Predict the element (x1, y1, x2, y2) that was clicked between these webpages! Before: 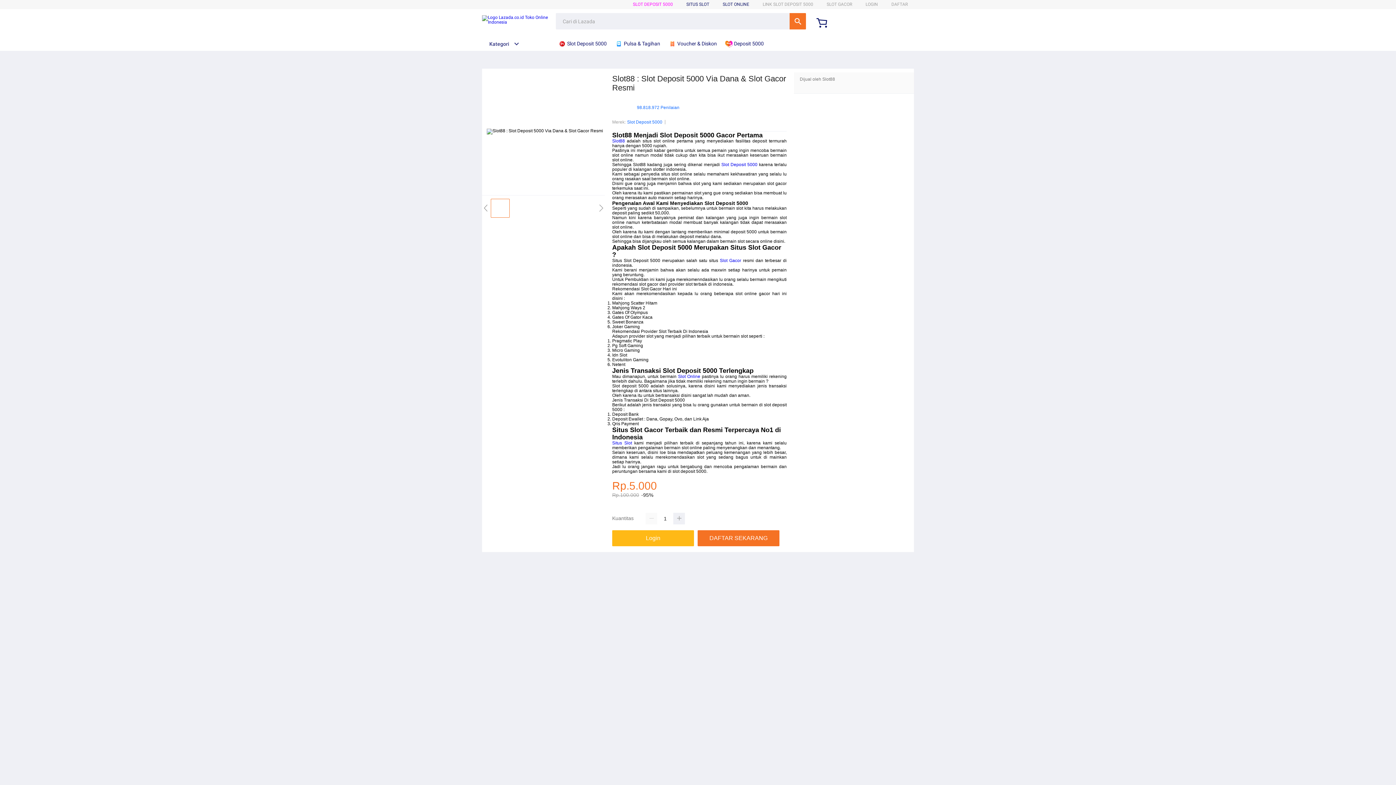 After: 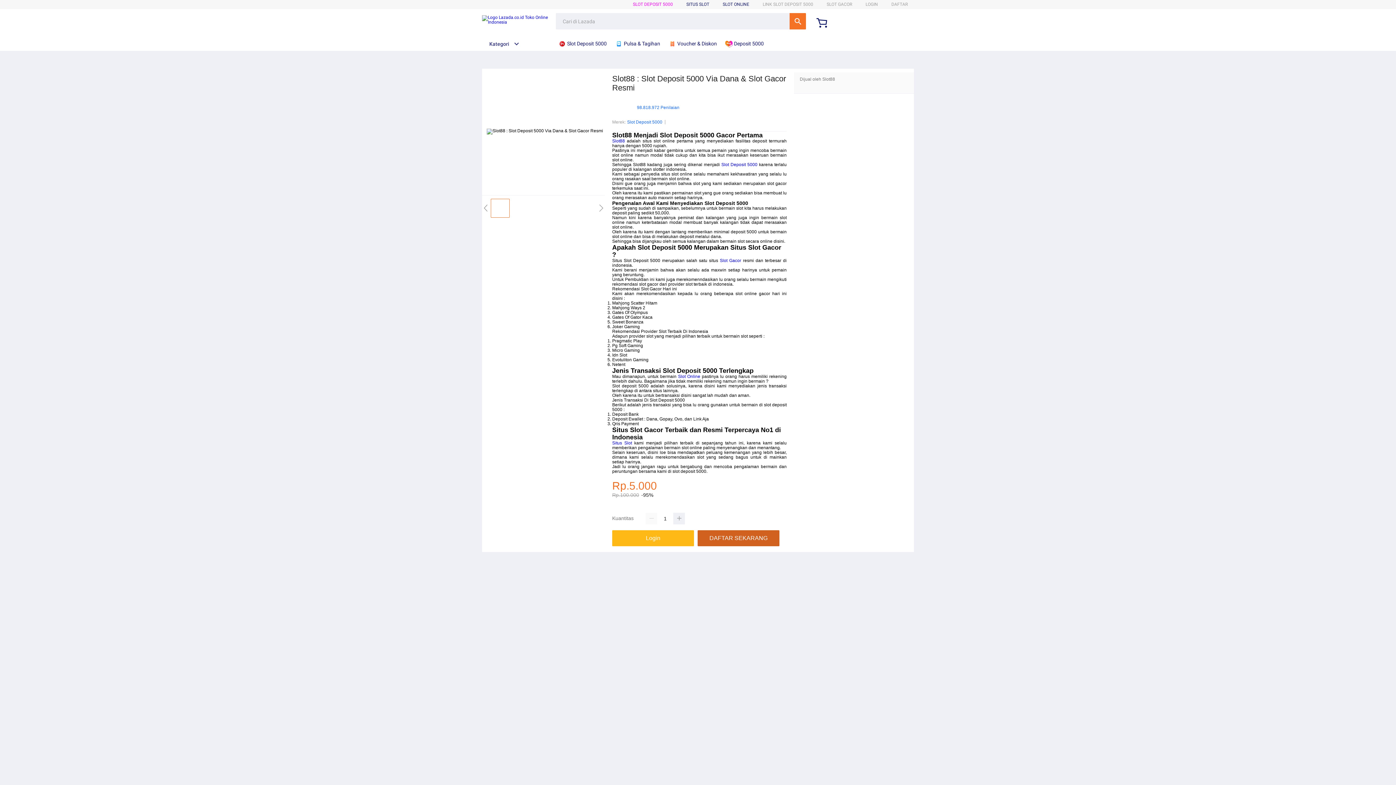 Action: bbox: (697, 530, 783, 546) label: DAFTAR SEKARANG